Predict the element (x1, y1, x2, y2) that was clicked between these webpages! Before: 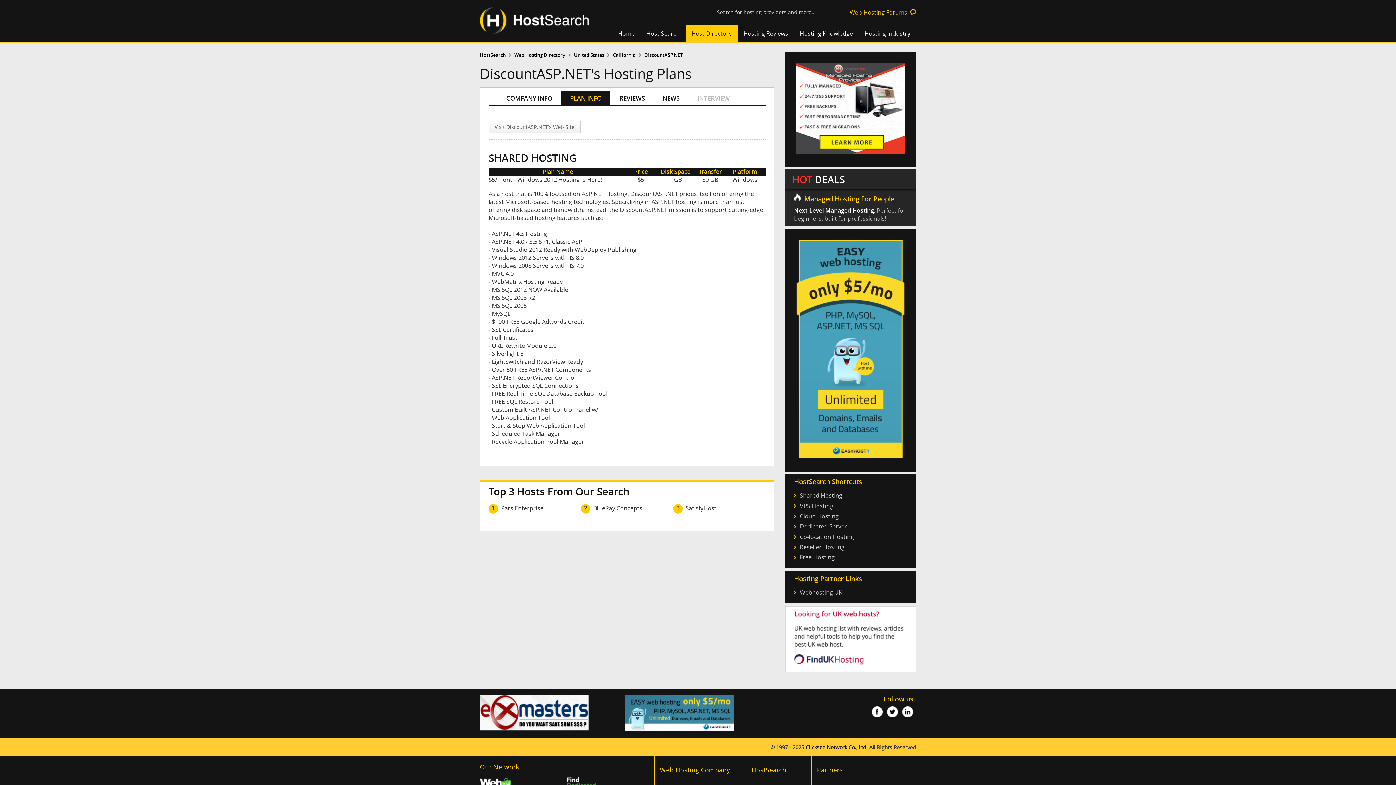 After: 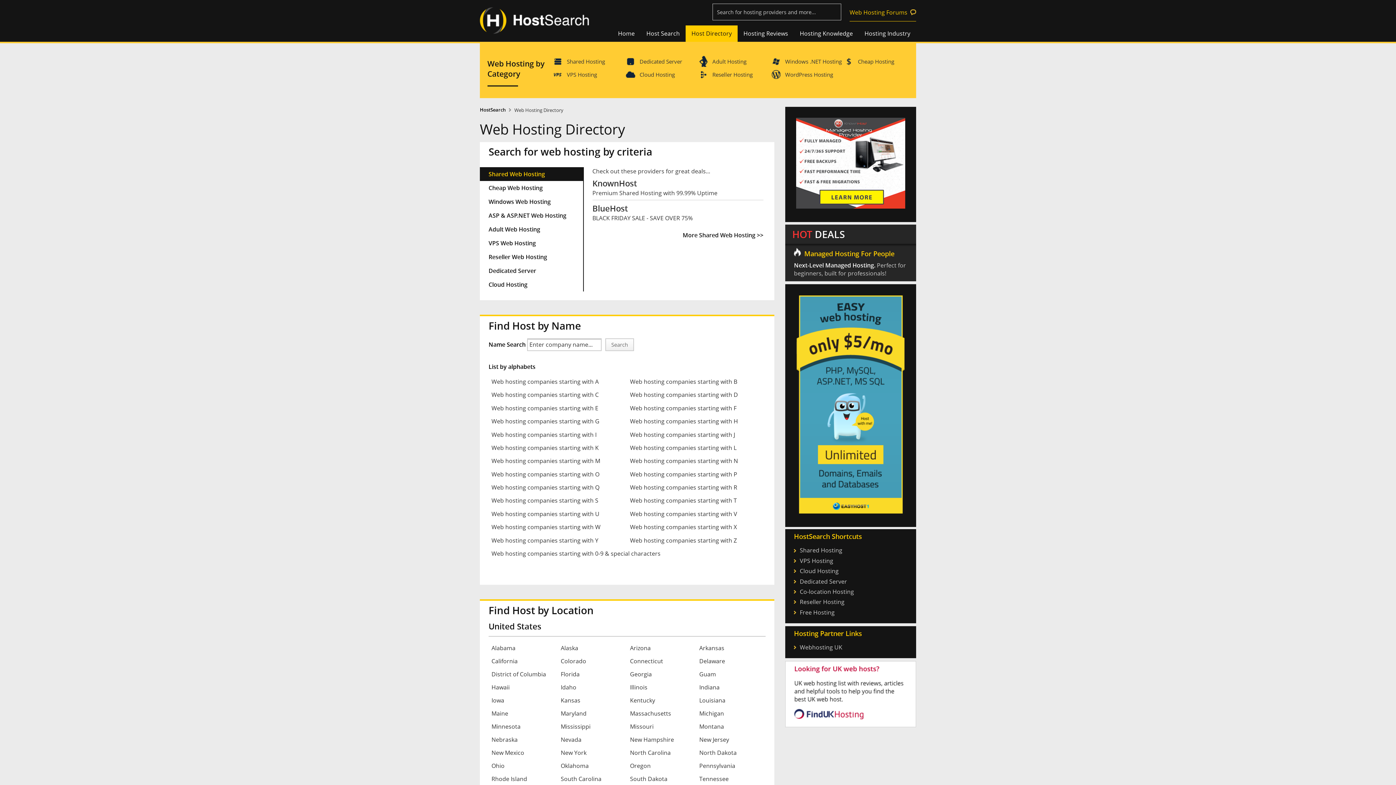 Action: bbox: (685, 25, 737, 41) label: Host Directory